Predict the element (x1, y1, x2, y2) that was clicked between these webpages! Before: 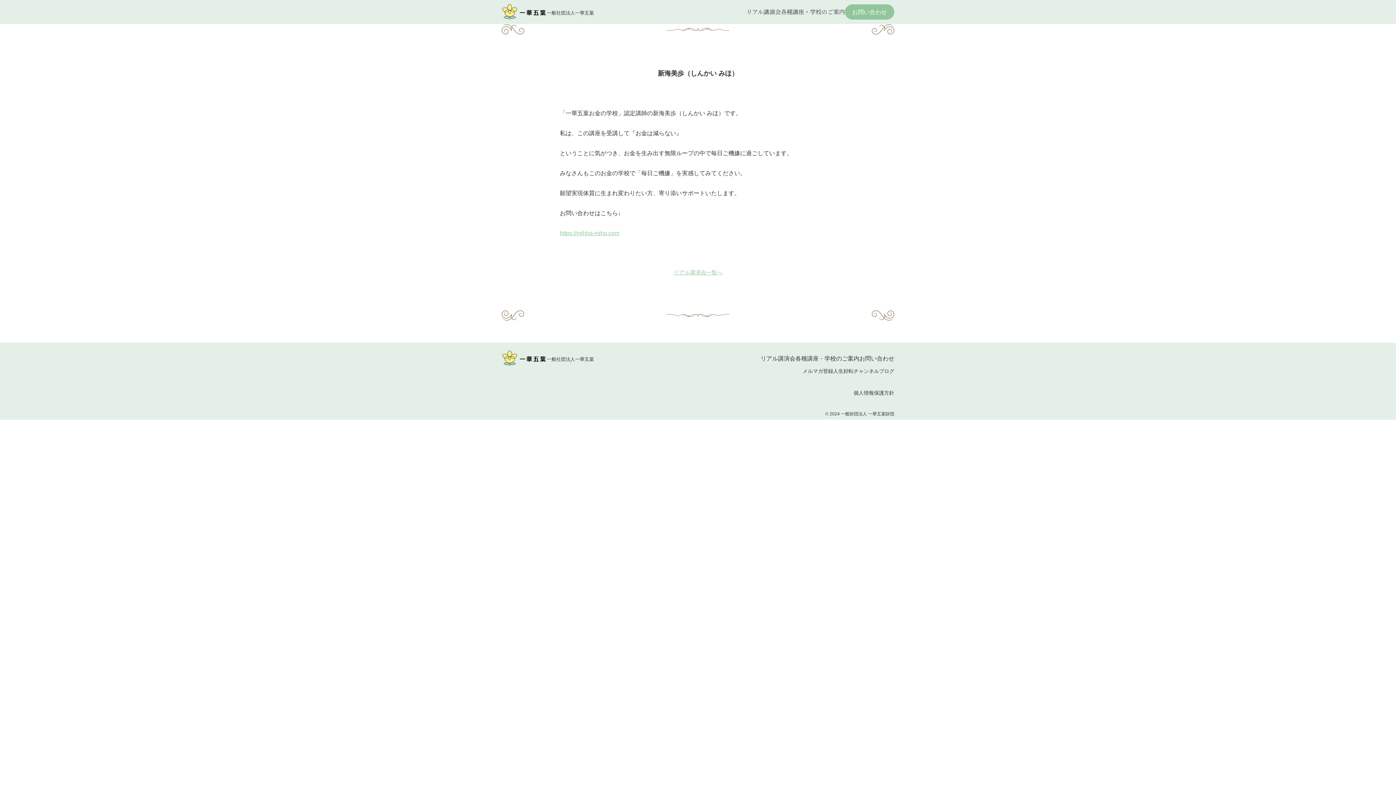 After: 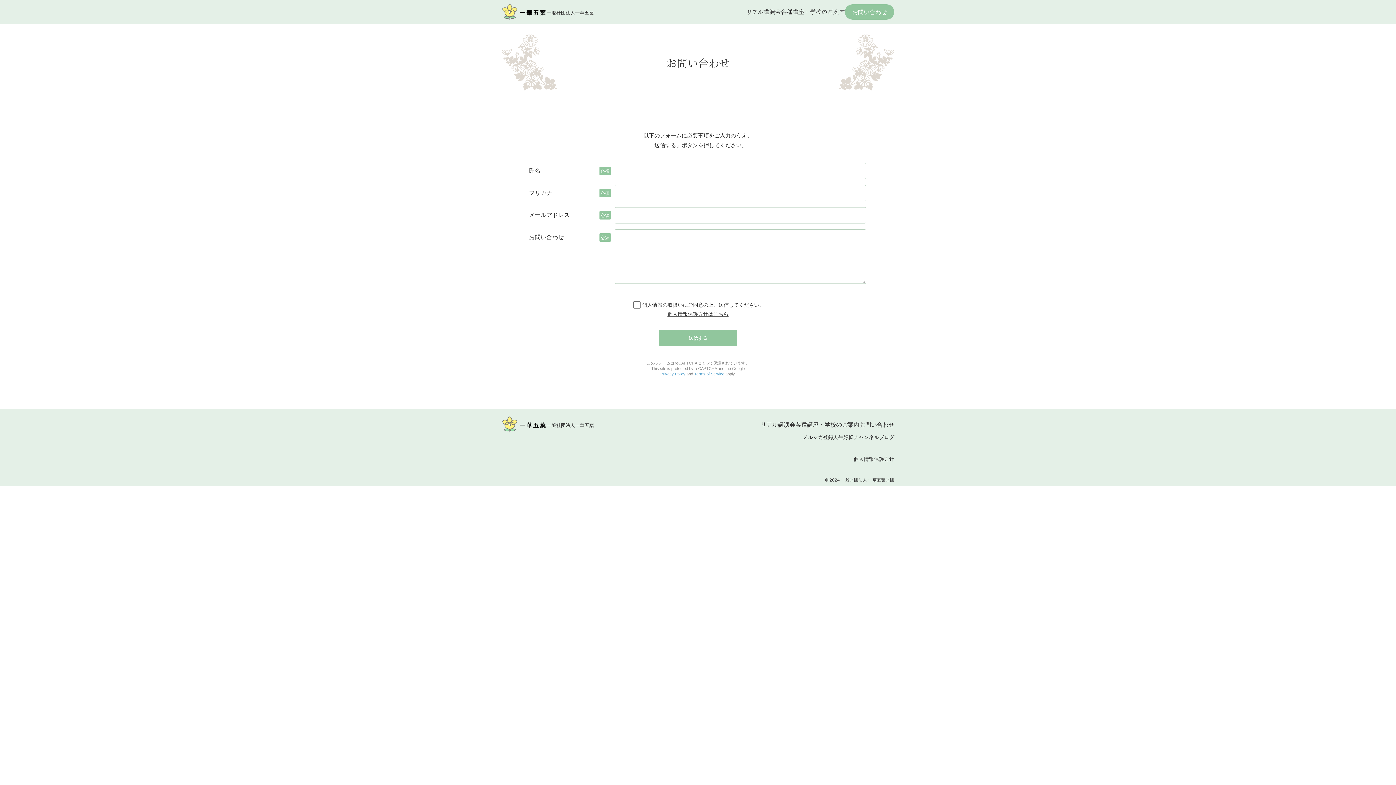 Action: label: お問い合わせ bbox: (852, 7, 887, 17)